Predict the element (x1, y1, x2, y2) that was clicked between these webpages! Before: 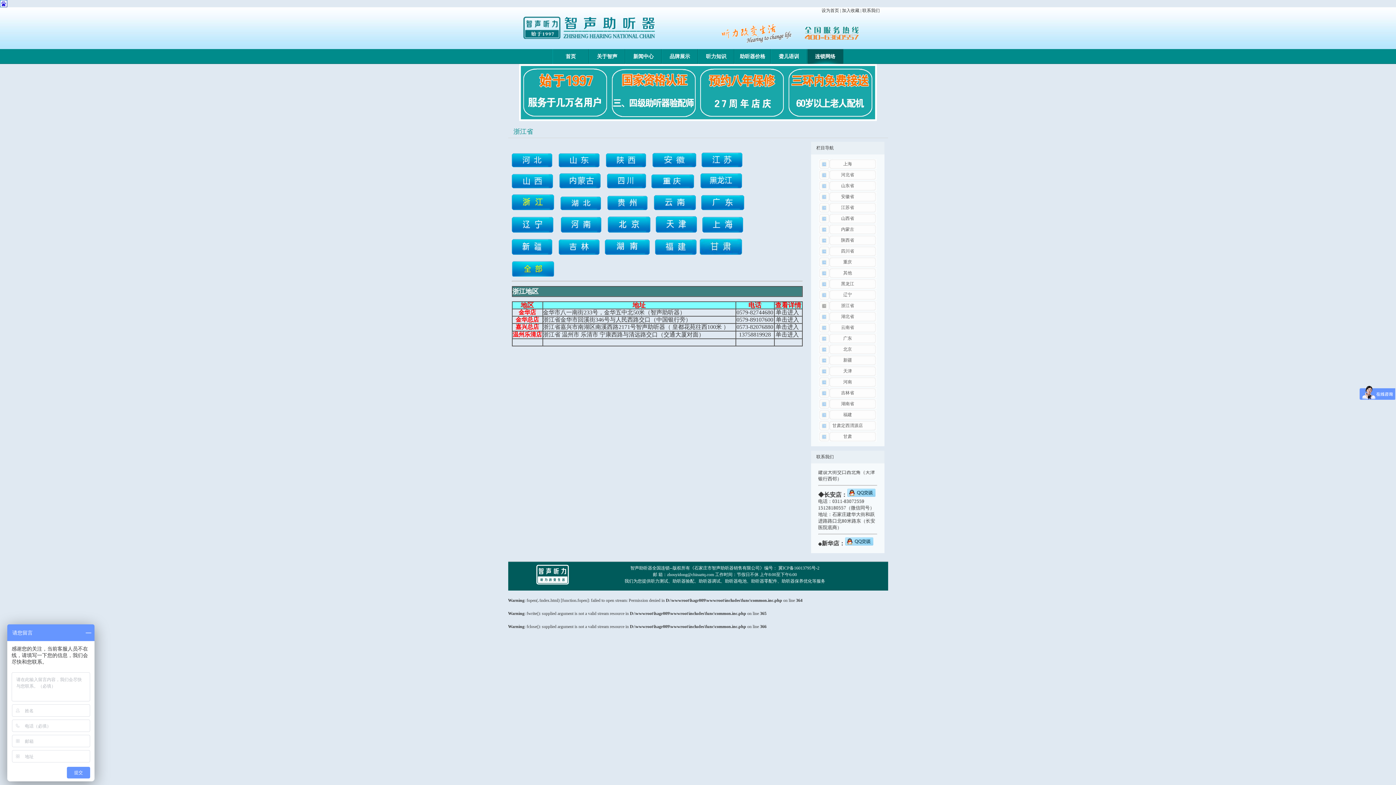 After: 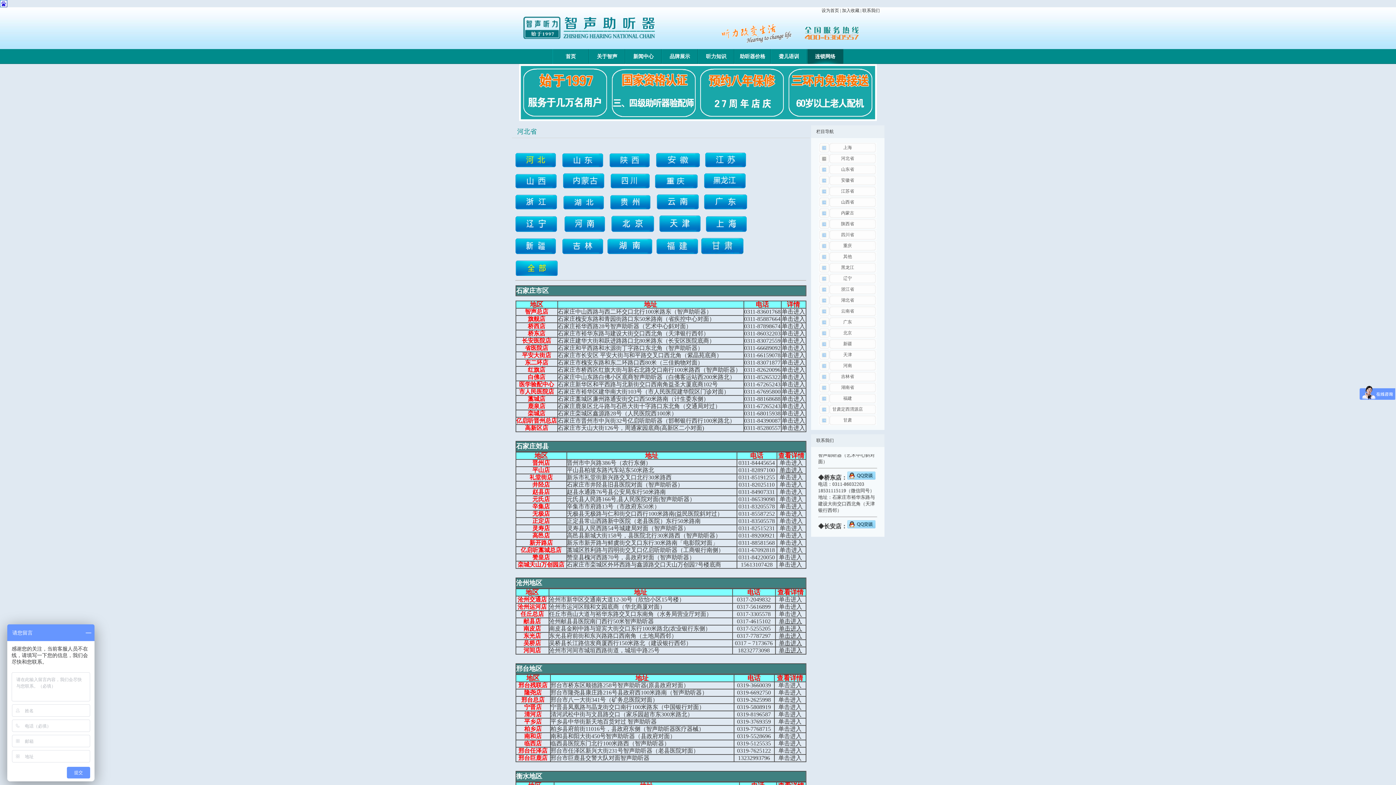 Action: bbox: (511, 163, 552, 168)